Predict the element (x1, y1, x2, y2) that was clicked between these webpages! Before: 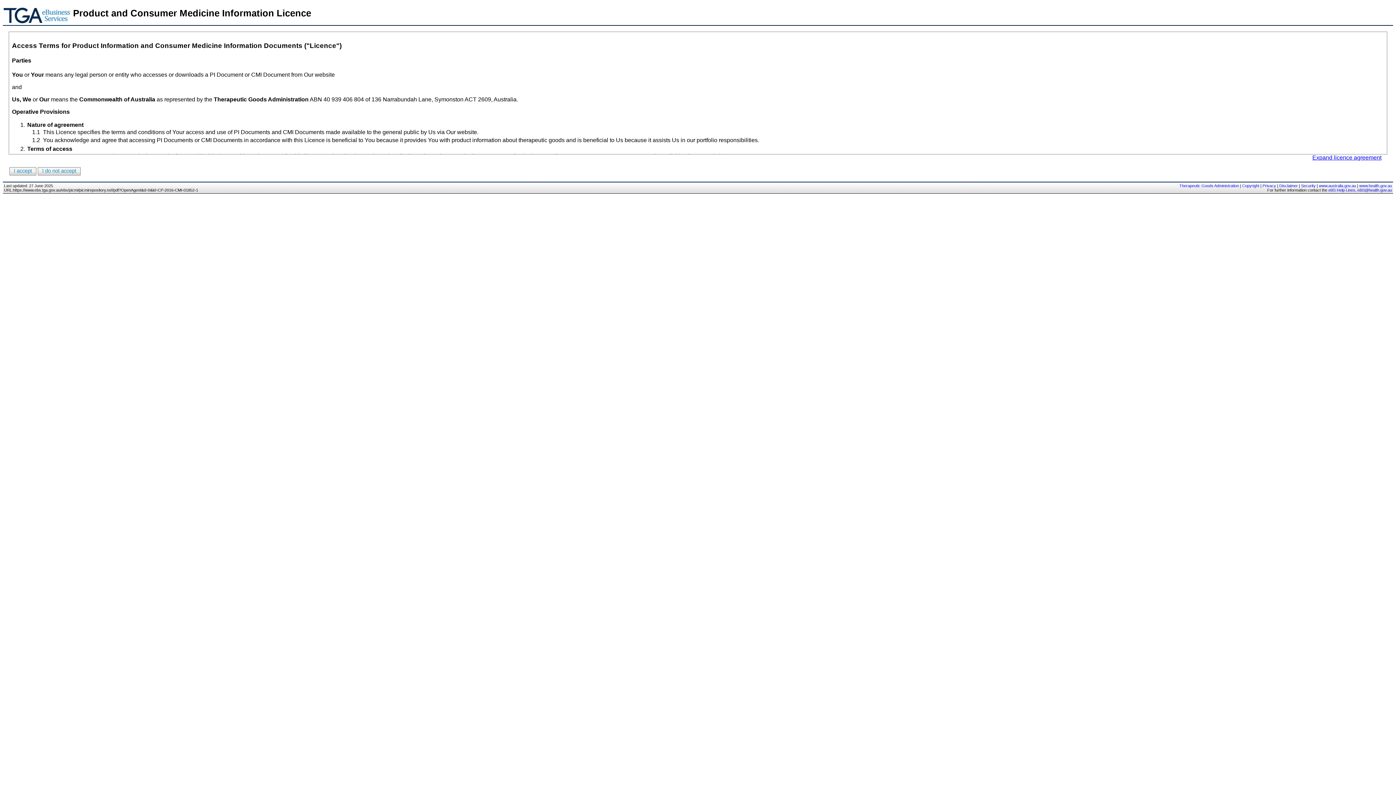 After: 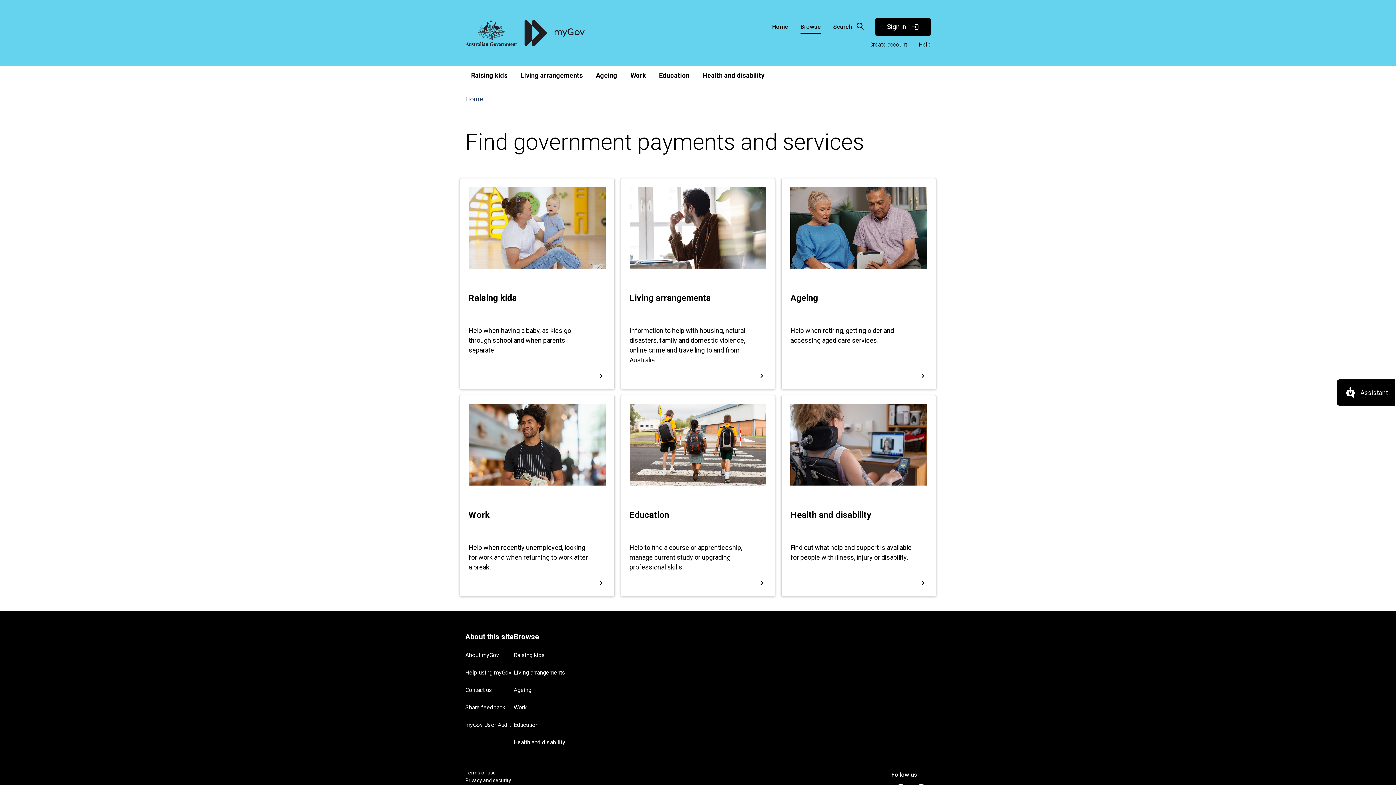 Action: bbox: (1319, 183, 1356, 188) label: www.australia.gov.au